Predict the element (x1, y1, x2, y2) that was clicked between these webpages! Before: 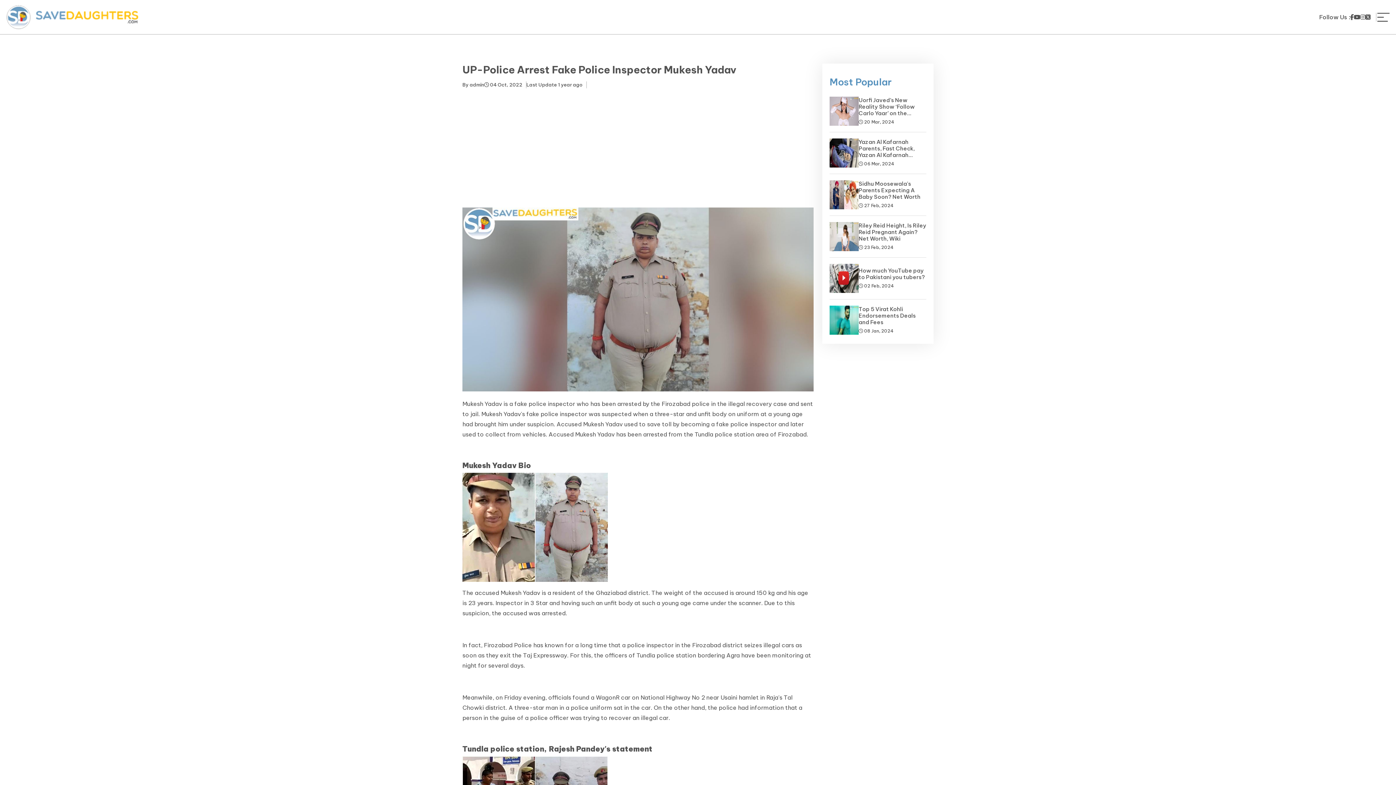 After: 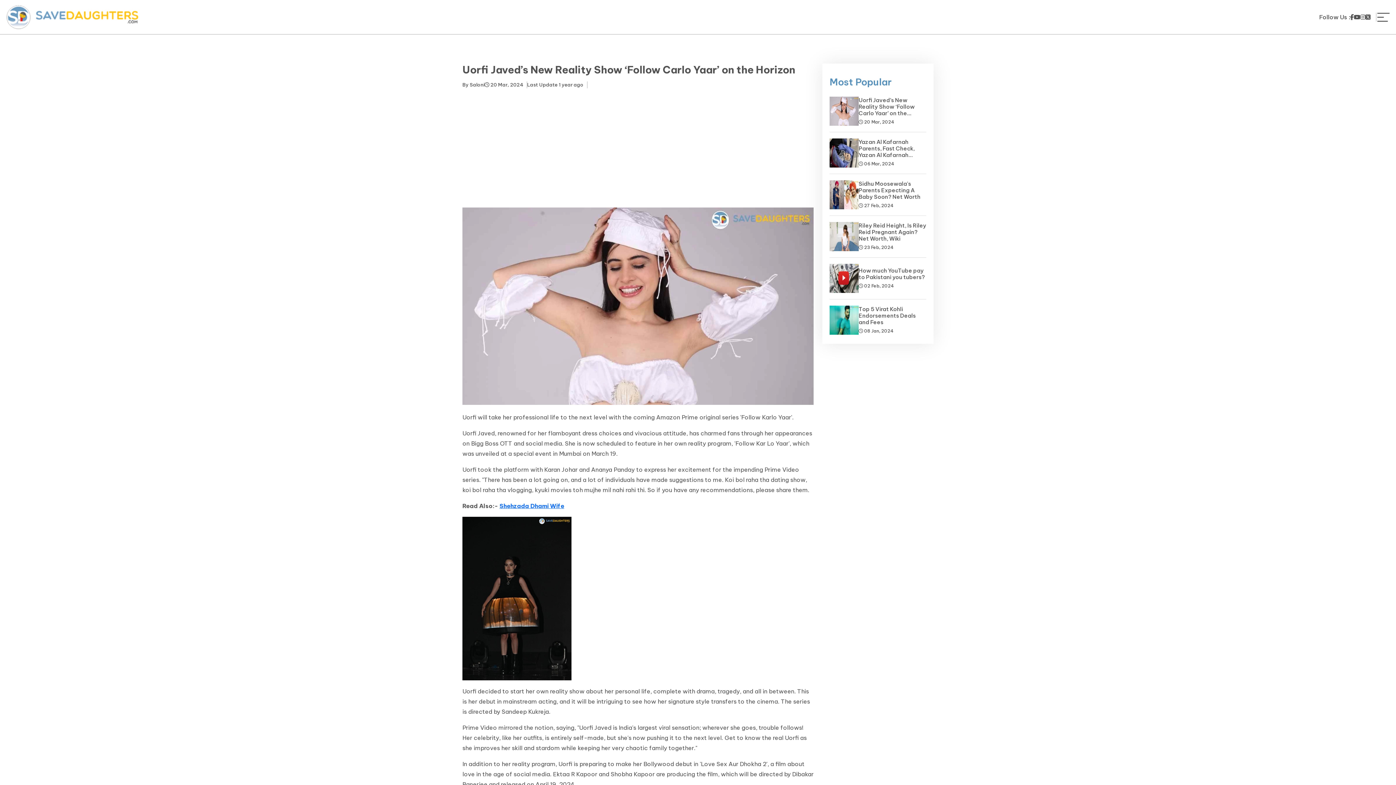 Action: label: Uorfi Javed’s New Reality Show ‘Follow Carlo Yaar’ on the Horizon bbox: (858, 96, 914, 123)